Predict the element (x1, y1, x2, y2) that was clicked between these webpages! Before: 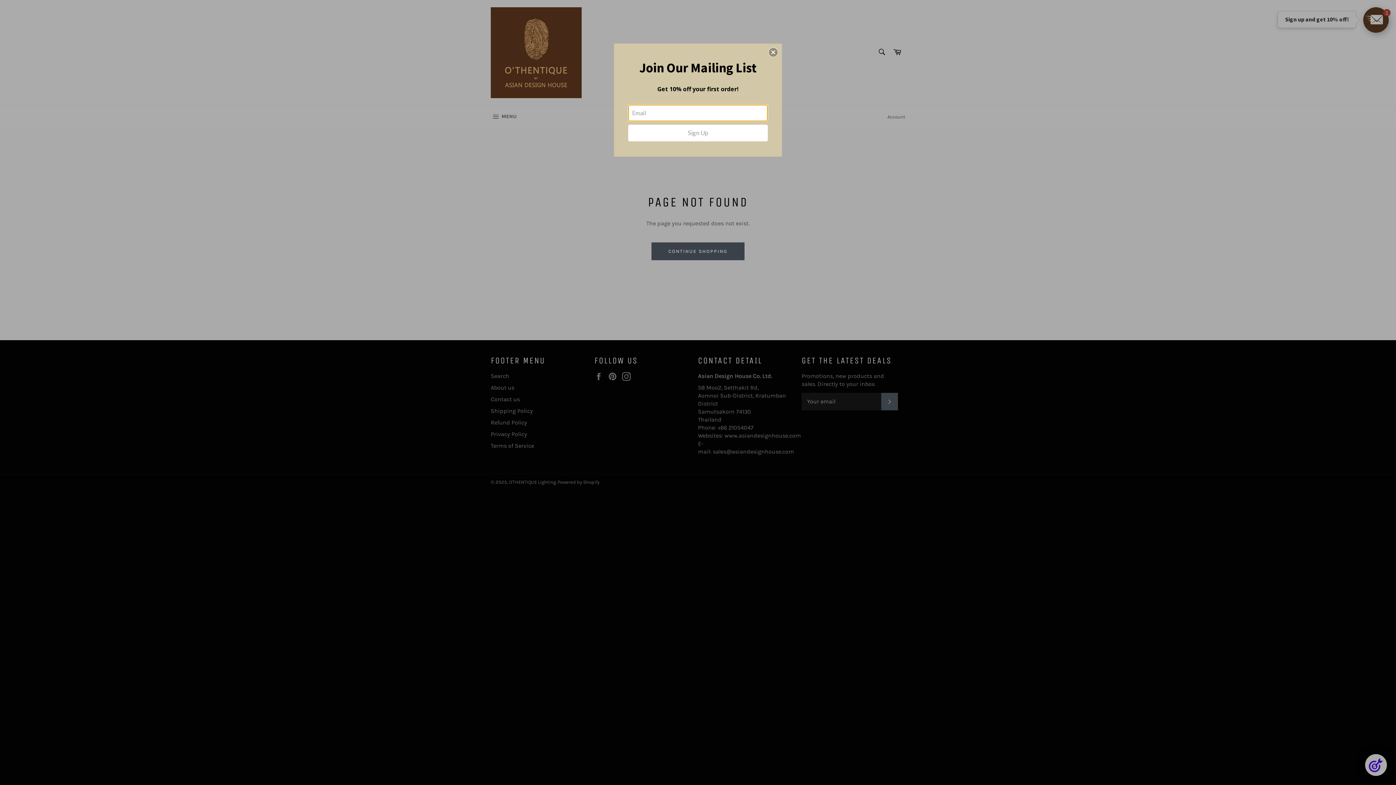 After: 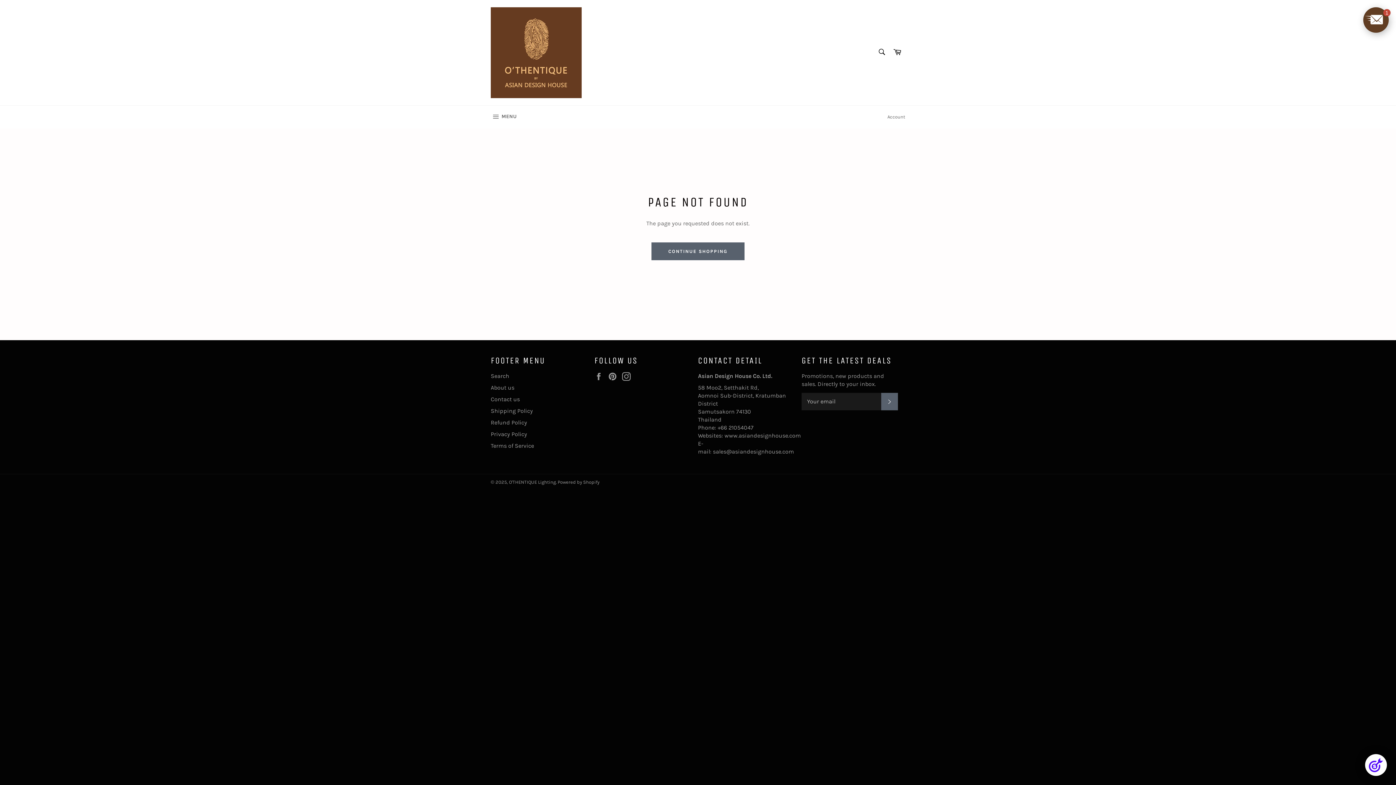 Action: label: Close bbox: (769, 48, 777, 56)